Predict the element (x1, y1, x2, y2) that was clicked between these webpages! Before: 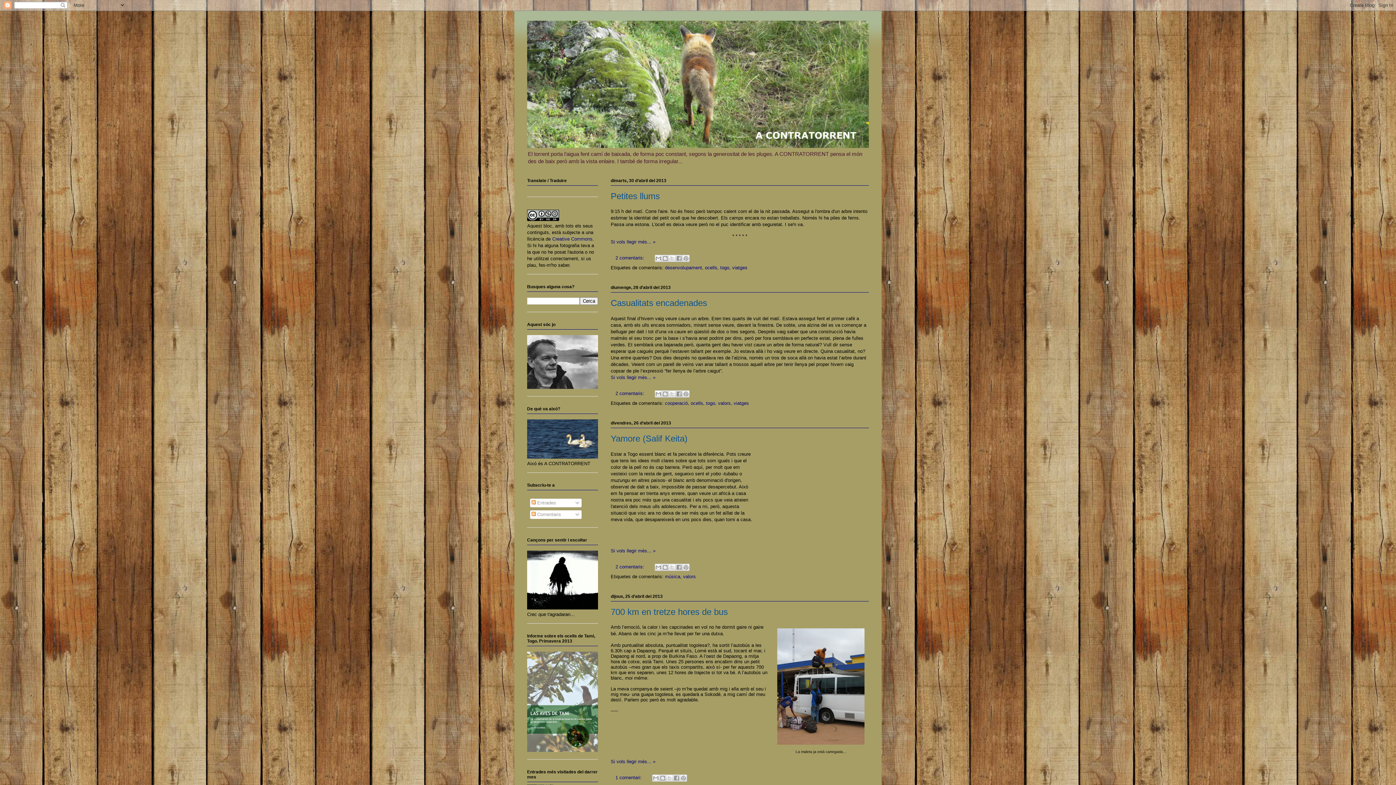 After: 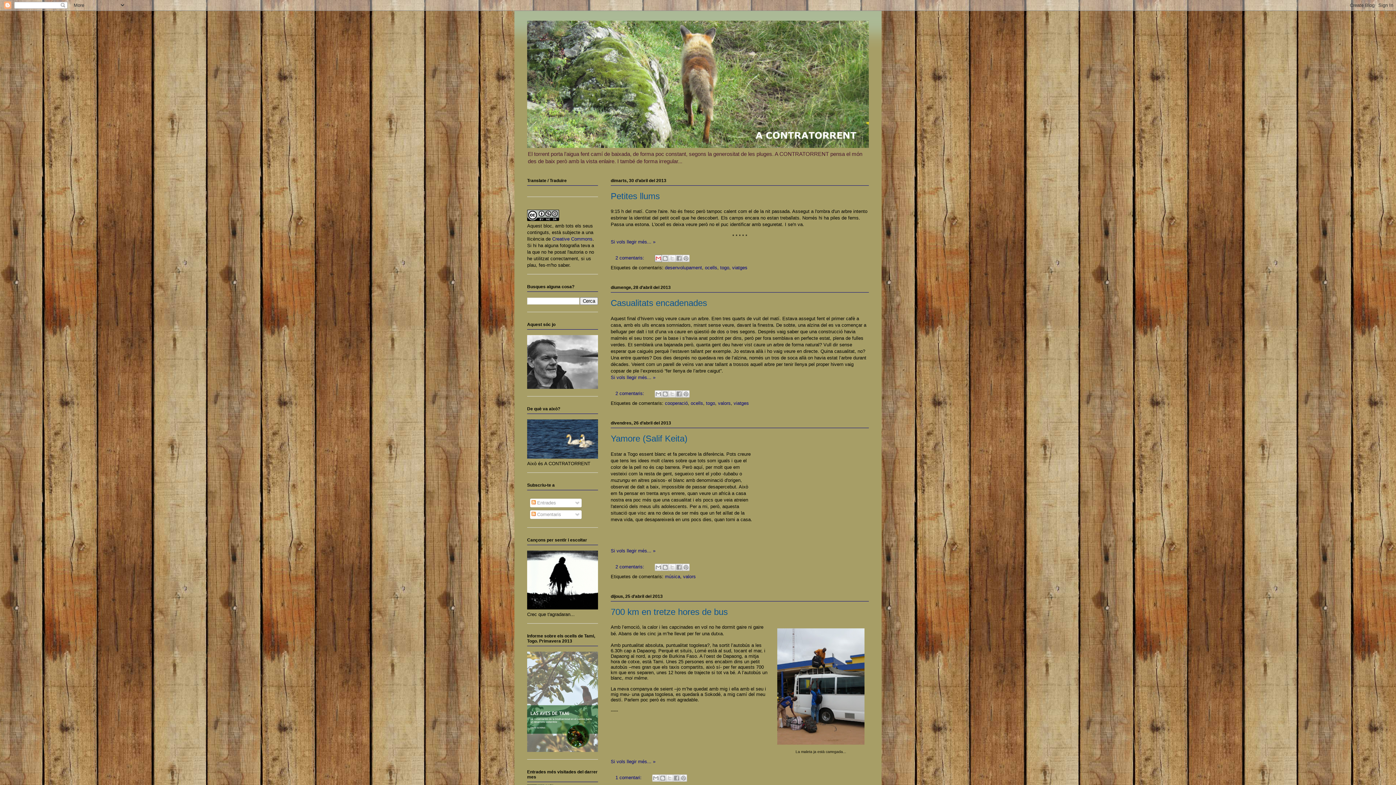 Action: bbox: (654, 254, 662, 262) label: Envia per correu electrònic